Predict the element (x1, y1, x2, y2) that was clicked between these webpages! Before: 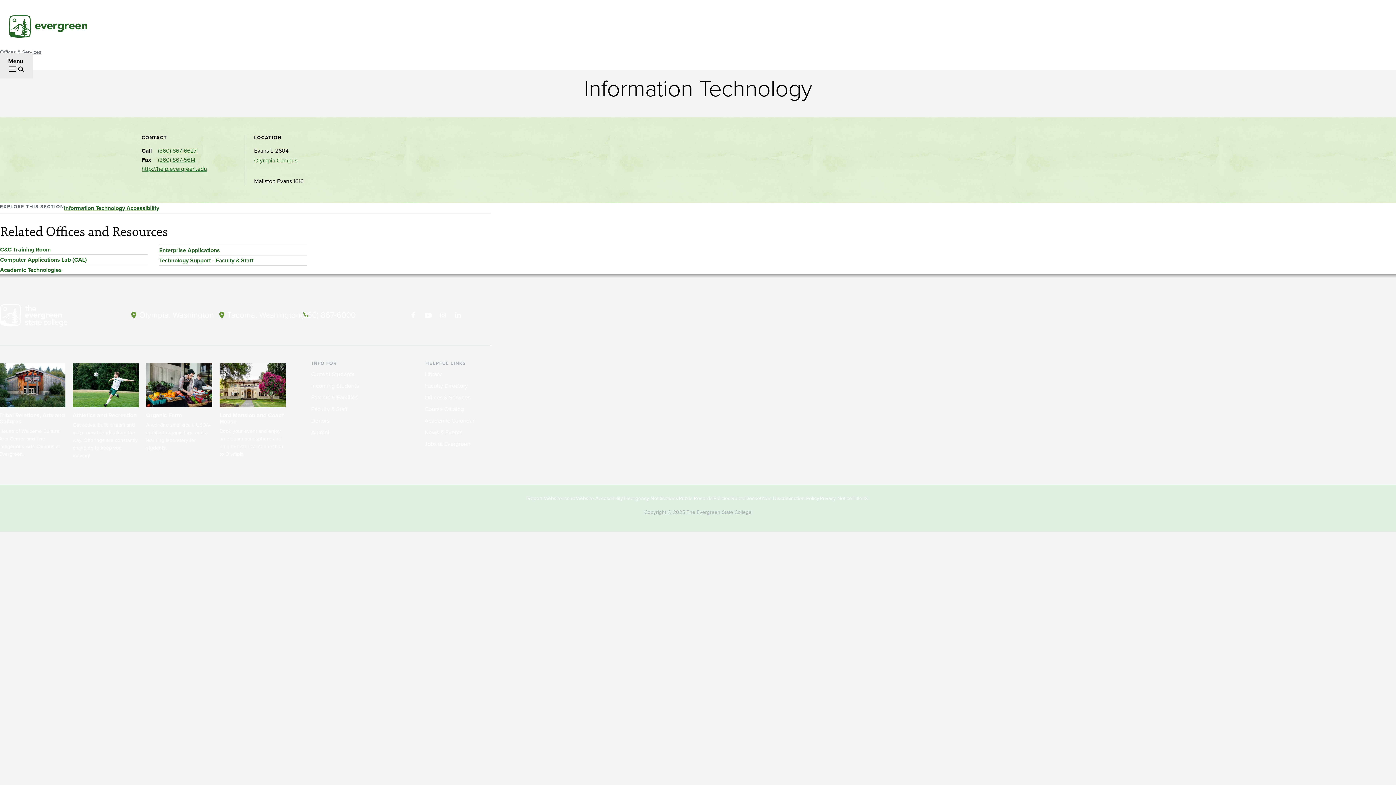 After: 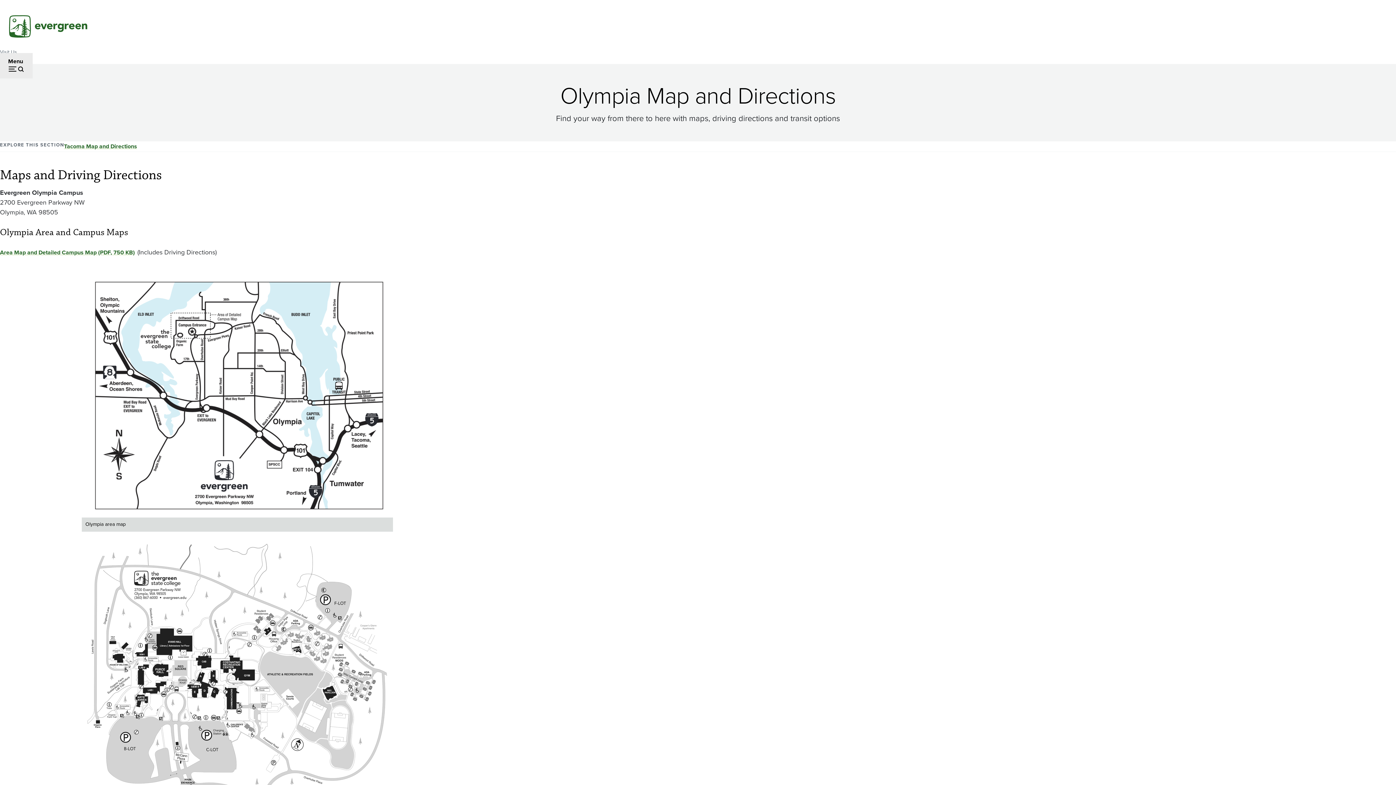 Action: label: Olympia, Washington bbox: (138, 308, 214, 321)